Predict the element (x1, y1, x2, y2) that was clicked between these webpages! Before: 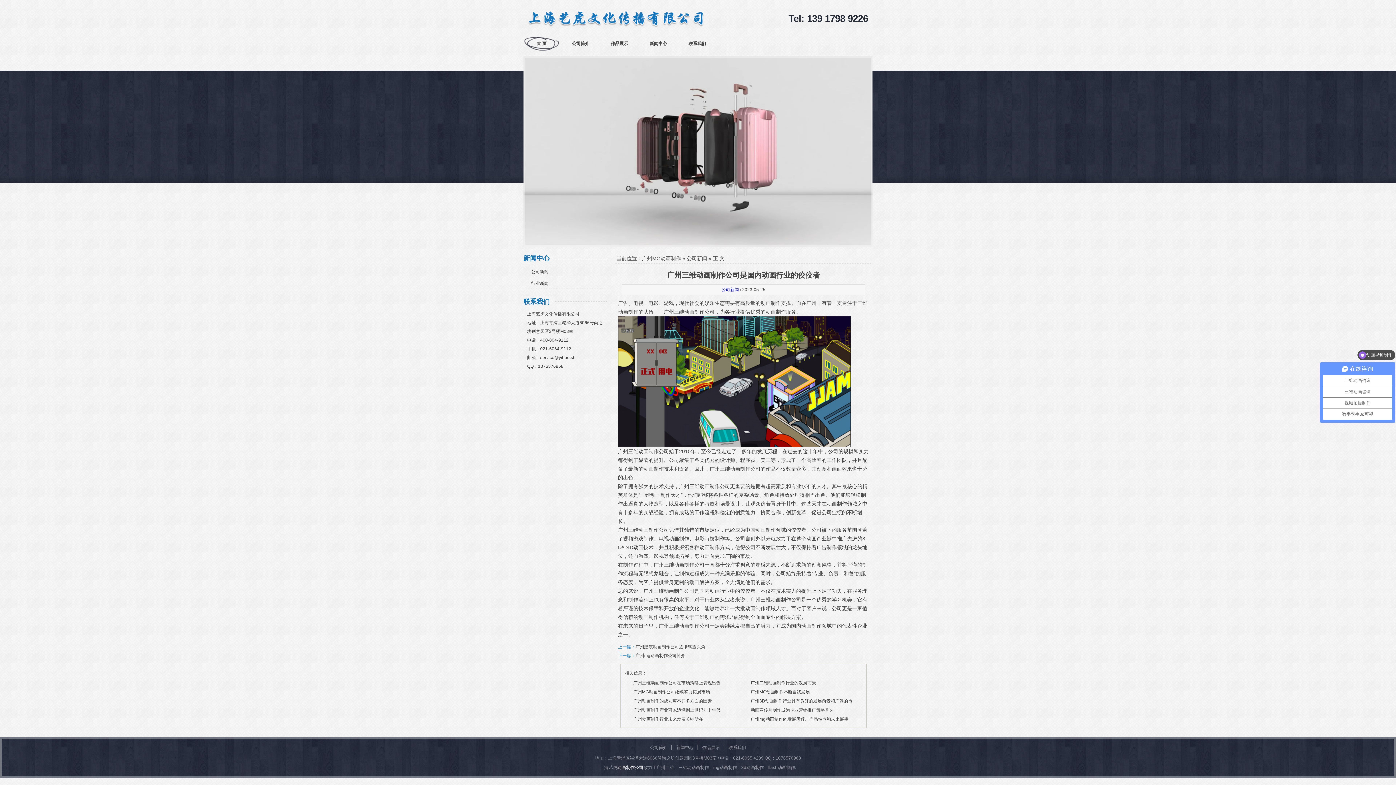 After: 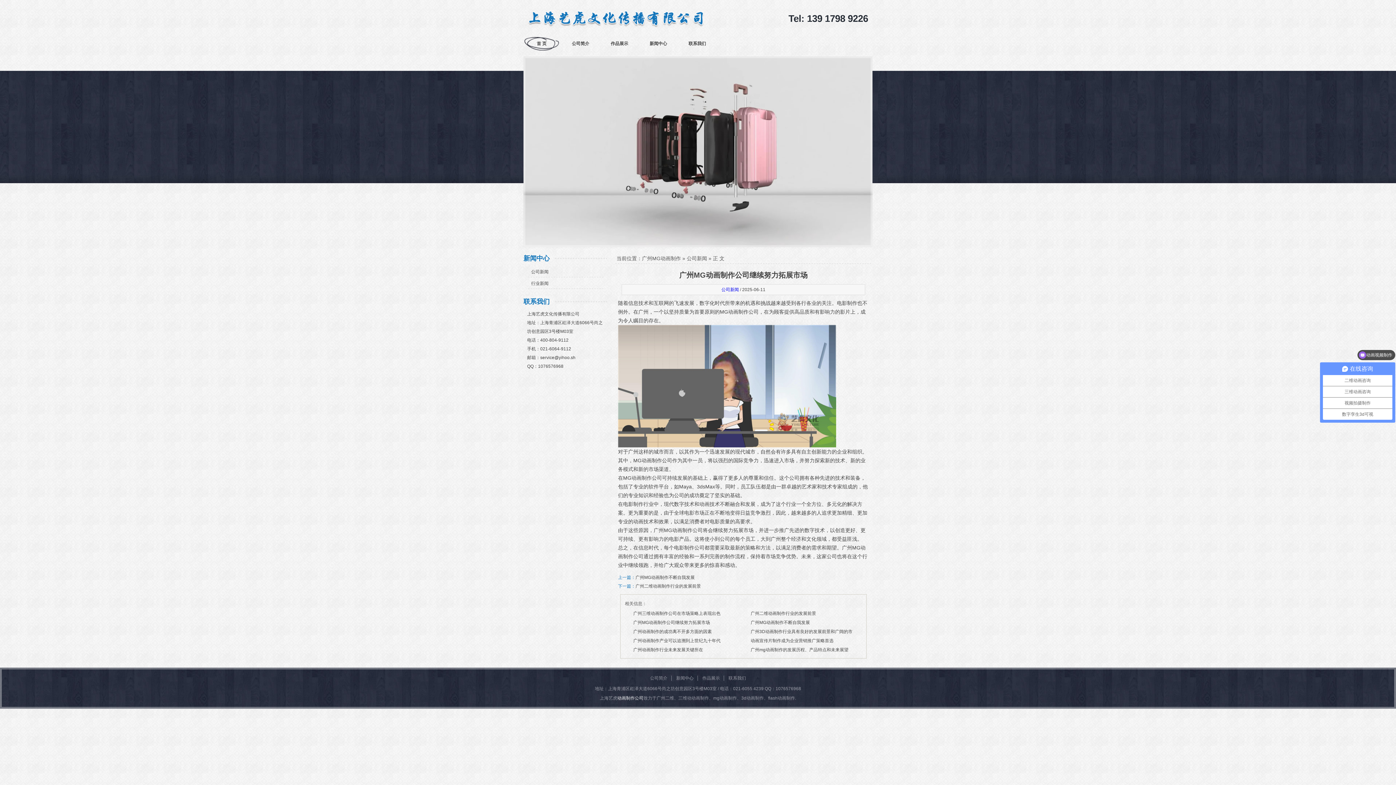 Action: bbox: (633, 689, 710, 694) label: 广州MG动画制作公司继续努力拓展市场